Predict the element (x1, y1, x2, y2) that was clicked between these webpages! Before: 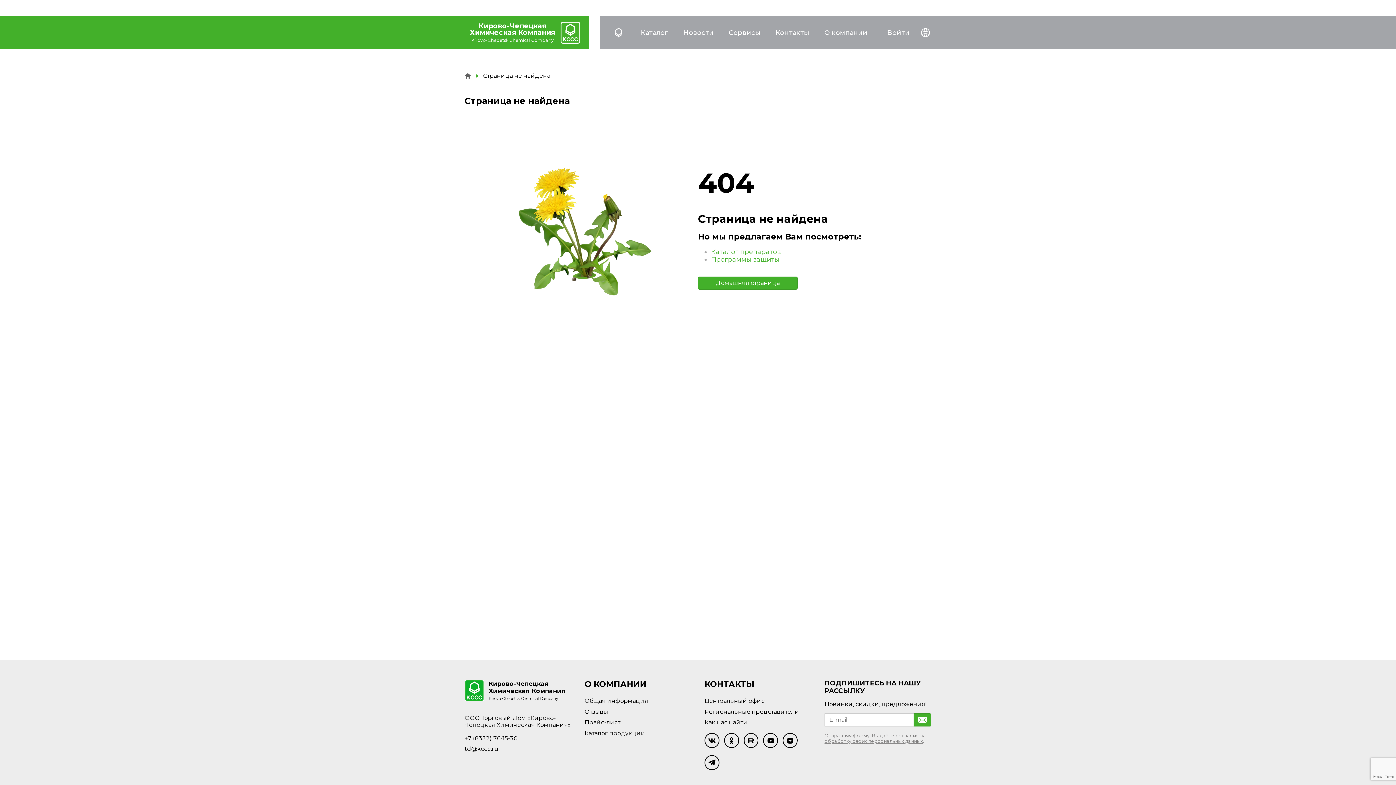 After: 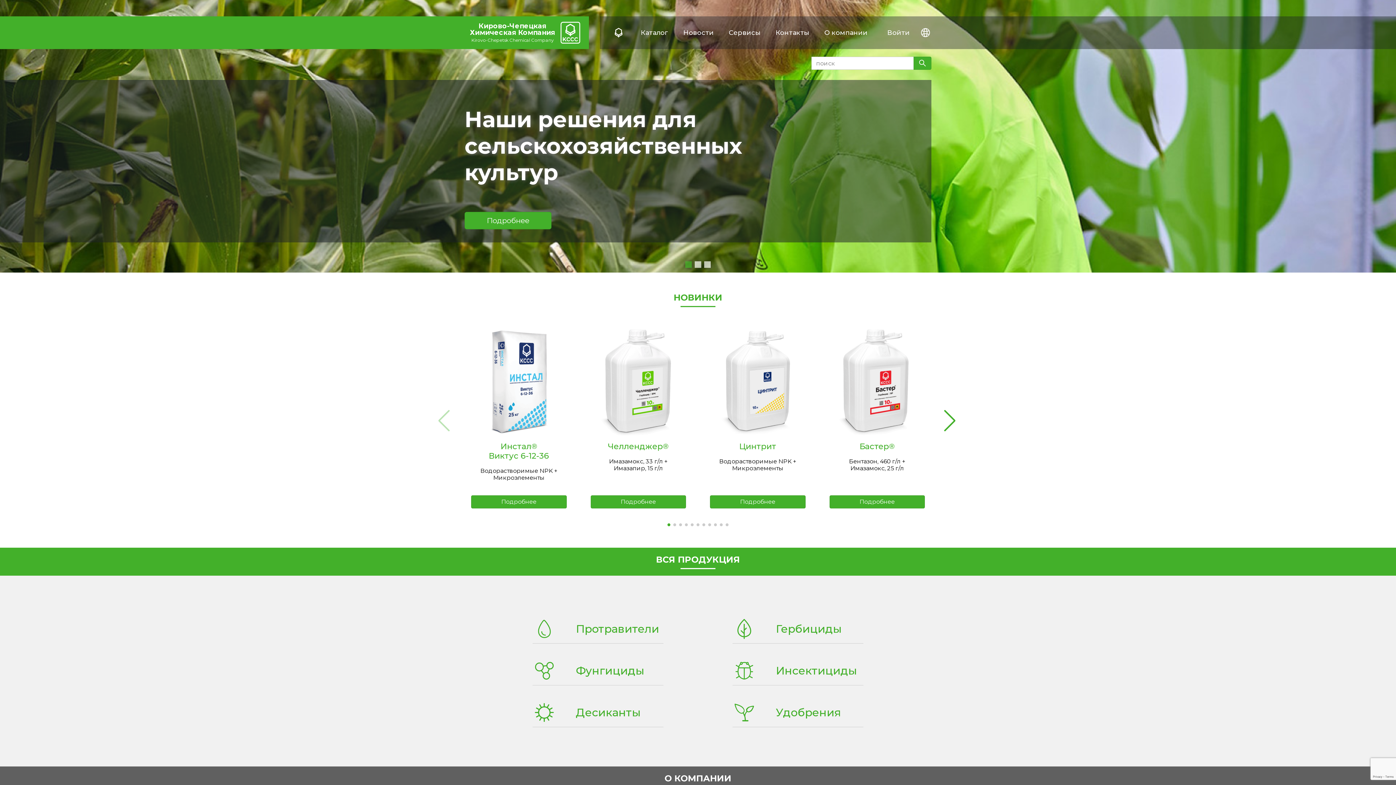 Action: bbox: (698, 276, 797, 289) label: Домашняя страница